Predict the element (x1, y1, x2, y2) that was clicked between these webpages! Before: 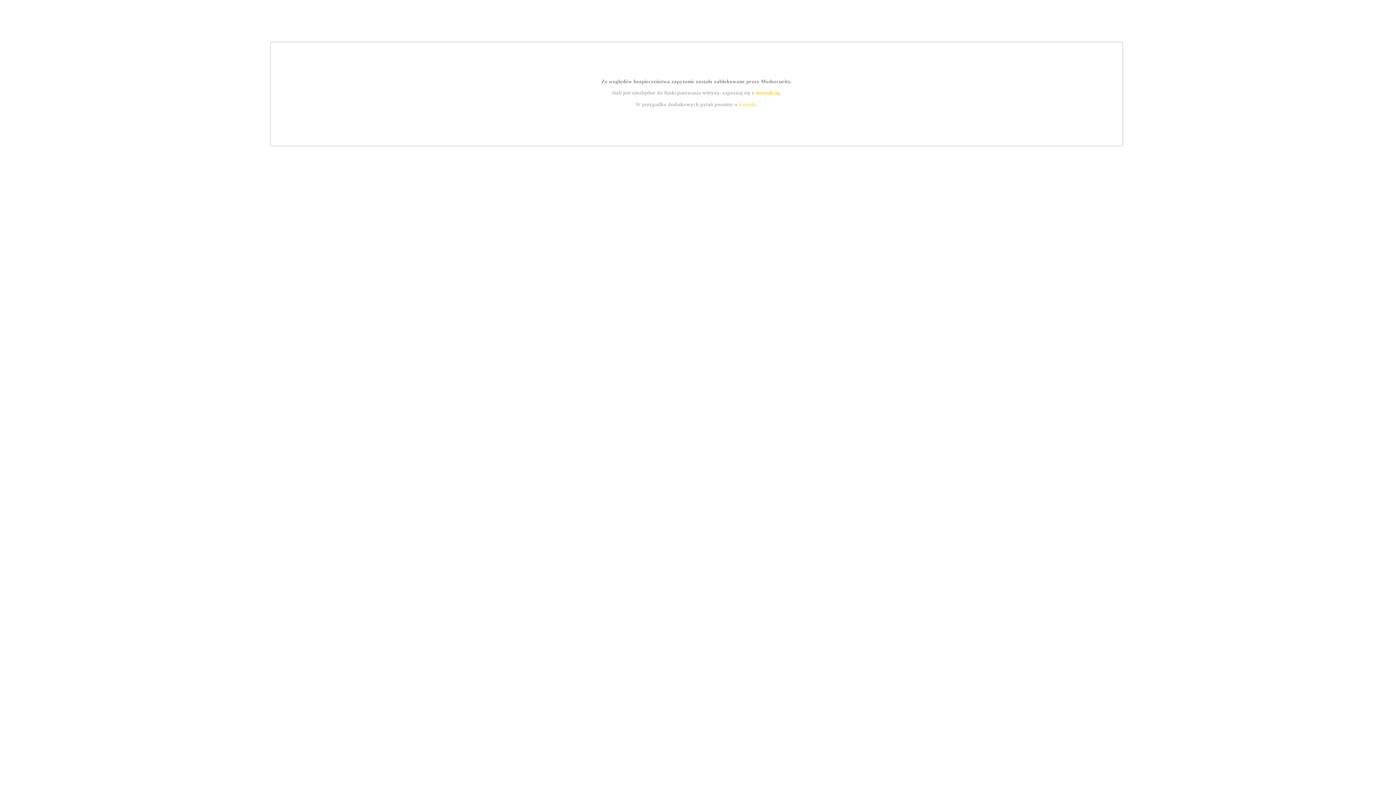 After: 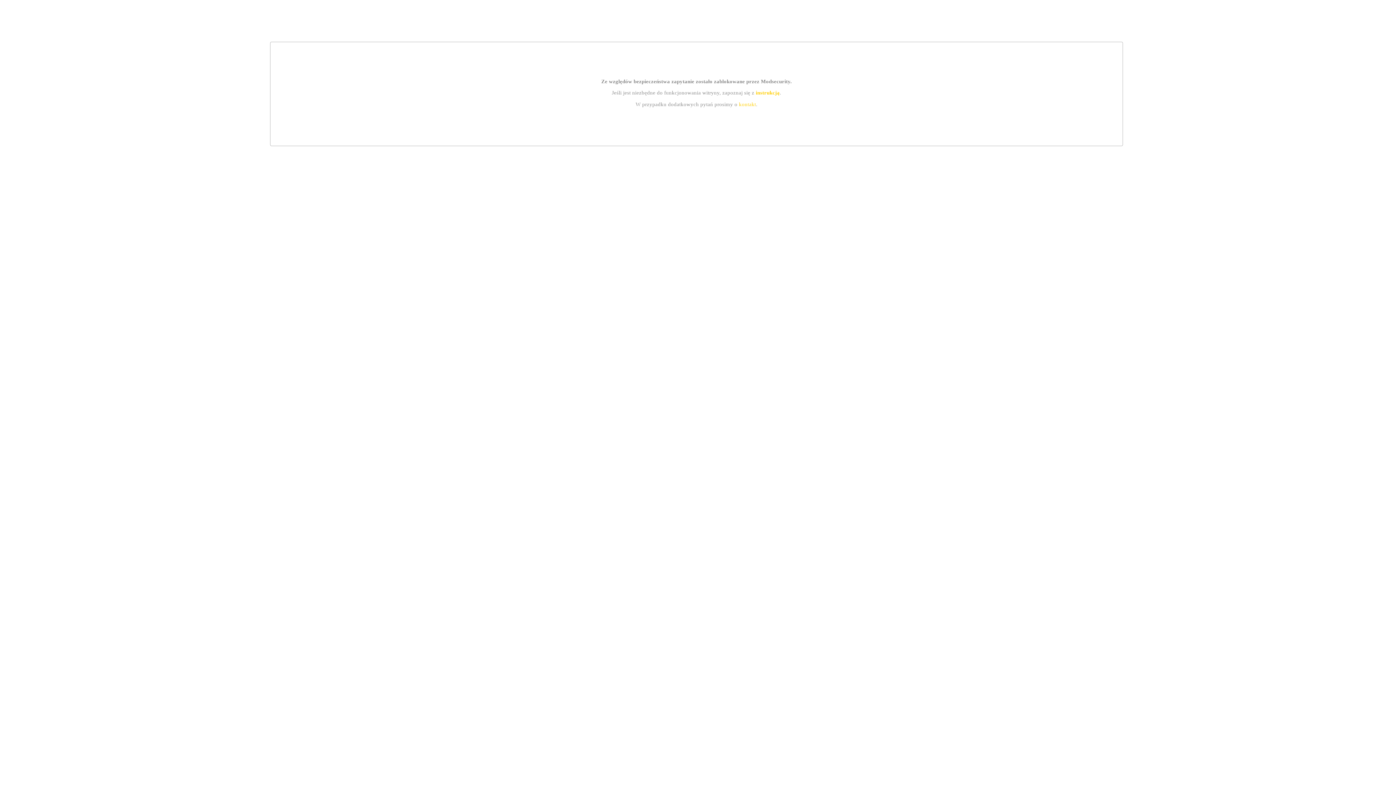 Action: label: instrukcją bbox: (755, 89, 779, 95)